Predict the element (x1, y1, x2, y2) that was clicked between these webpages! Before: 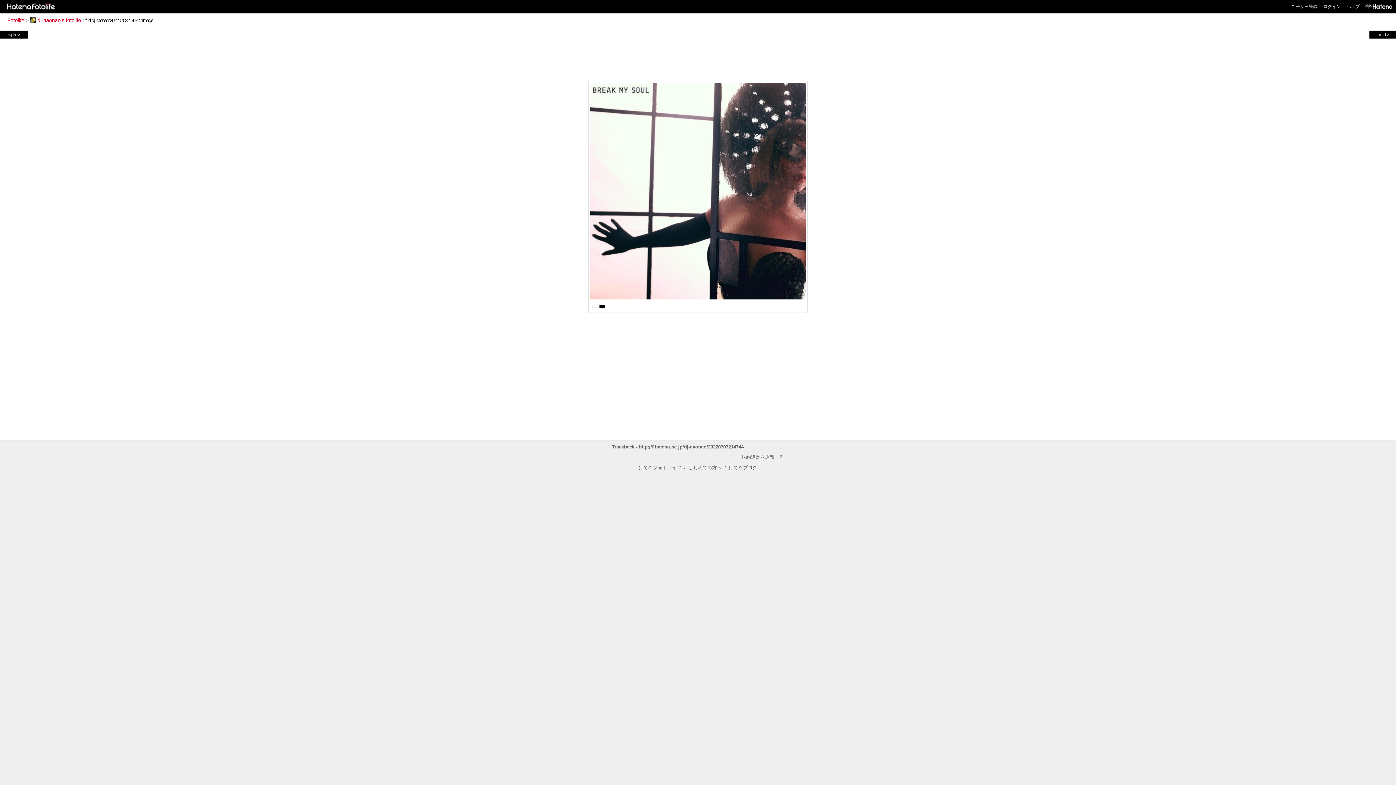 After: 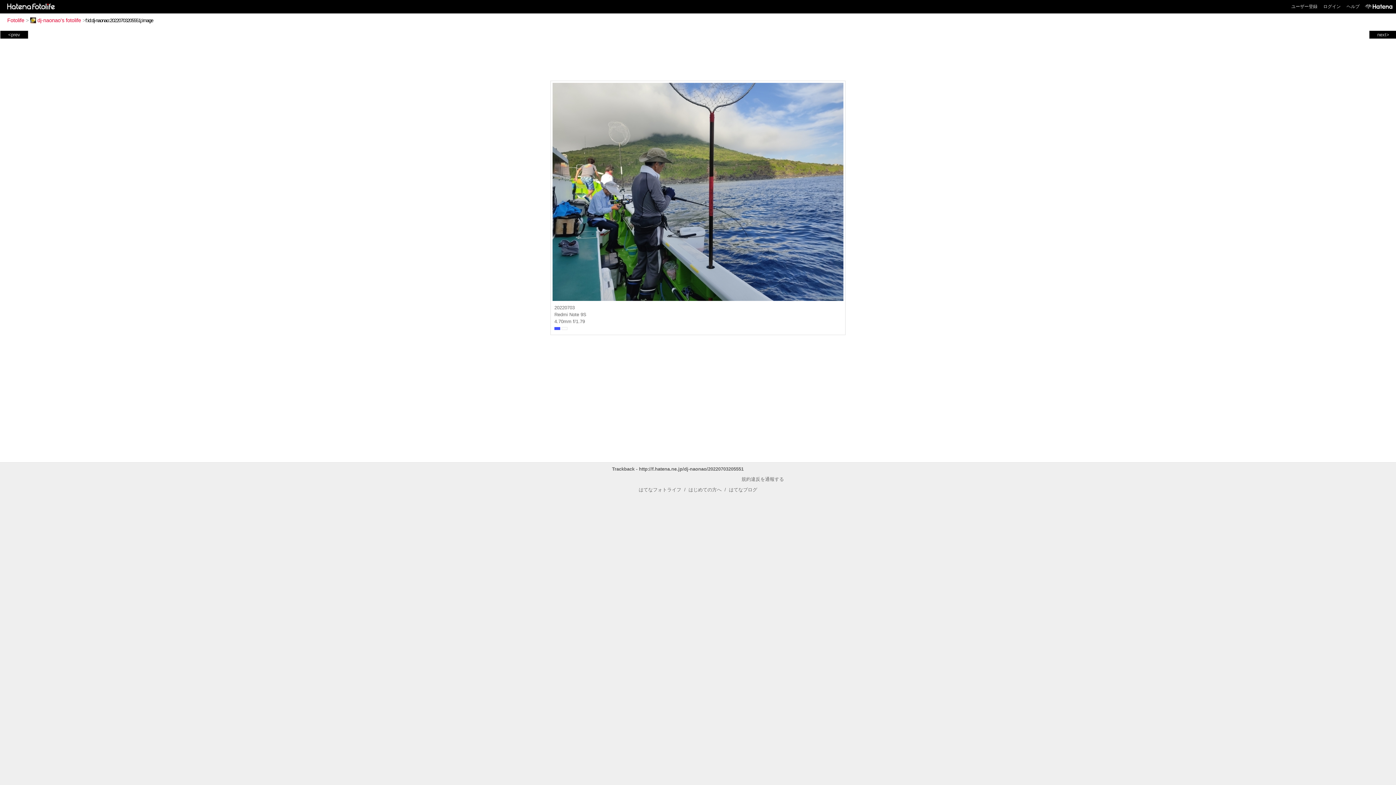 Action: label: next> bbox: (1370, 31, 1396, 37)